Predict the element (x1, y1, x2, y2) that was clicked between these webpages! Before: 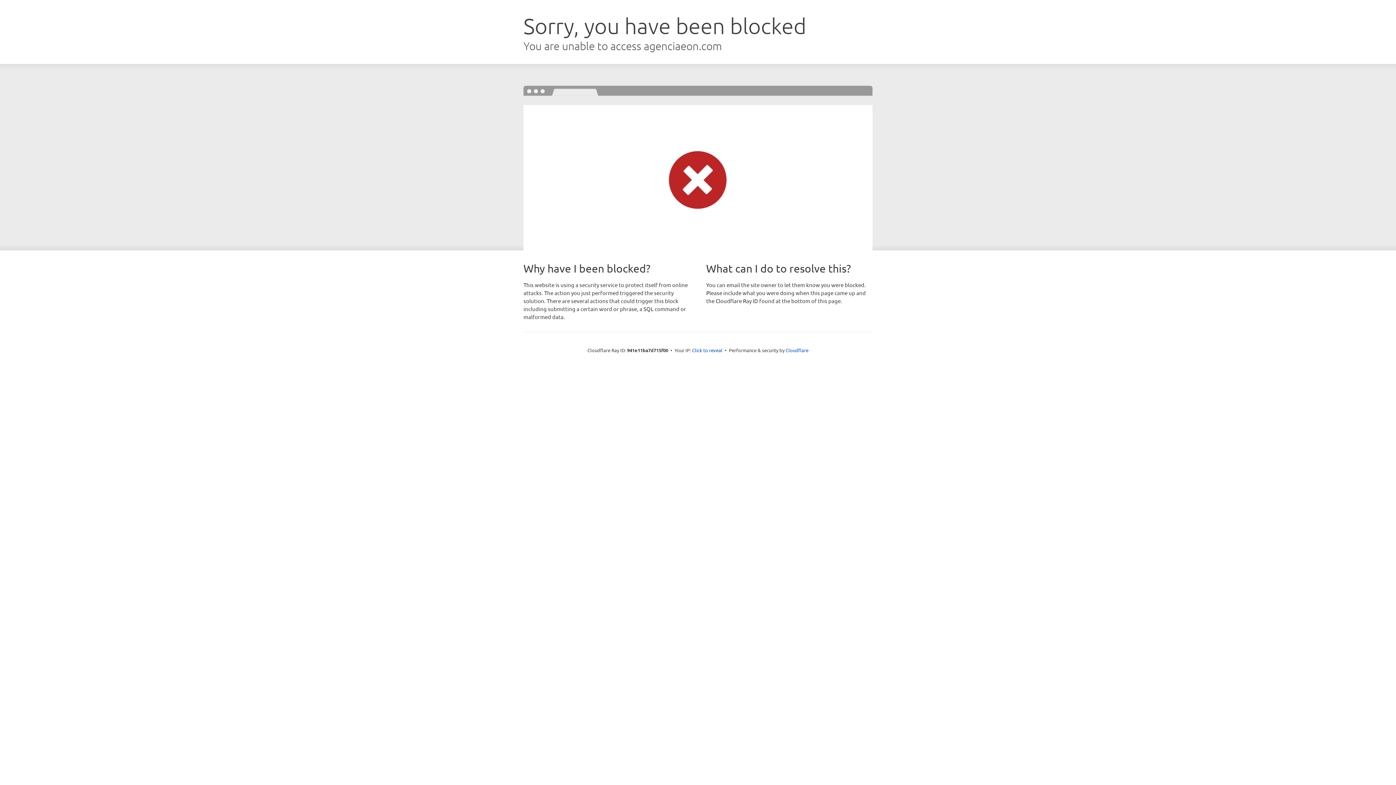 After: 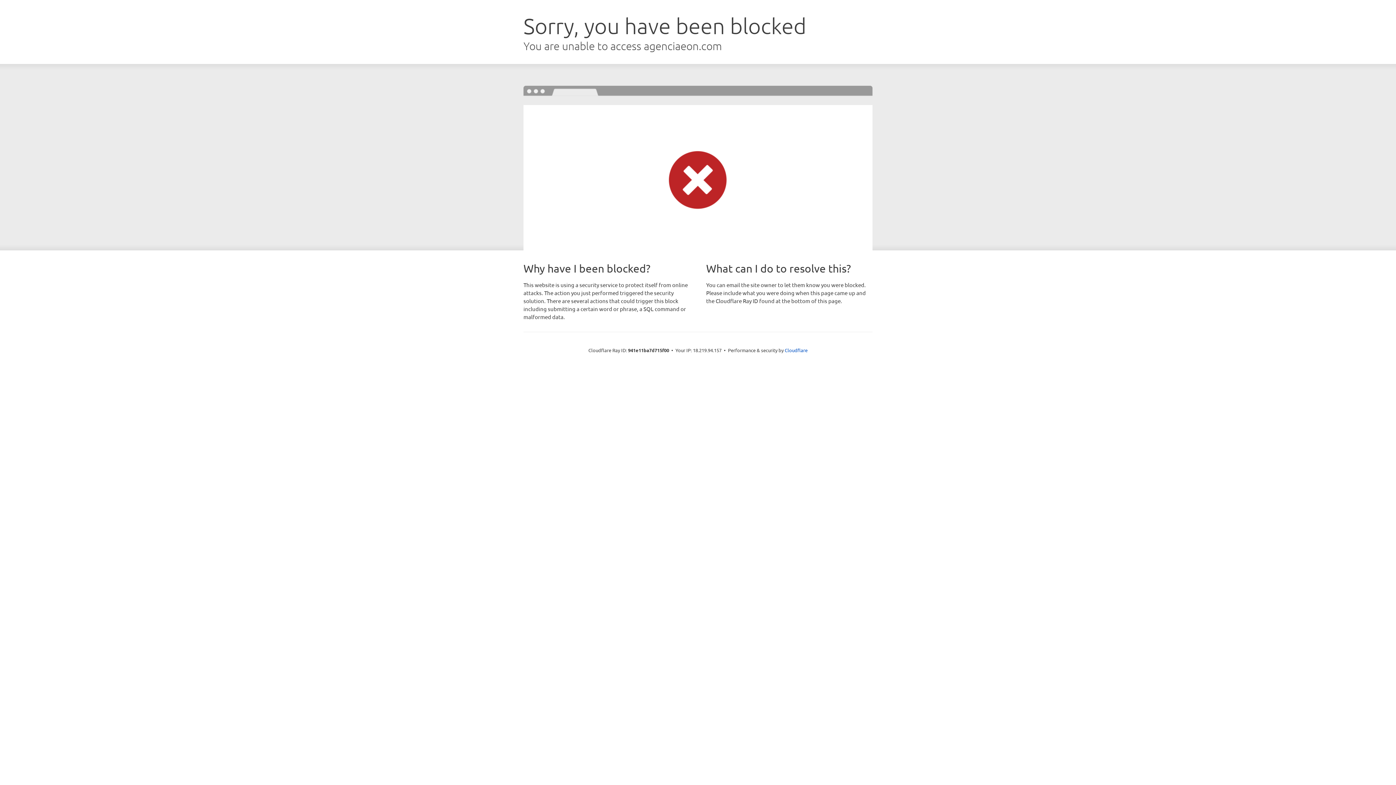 Action: label: Click to reveal bbox: (692, 346, 722, 353)